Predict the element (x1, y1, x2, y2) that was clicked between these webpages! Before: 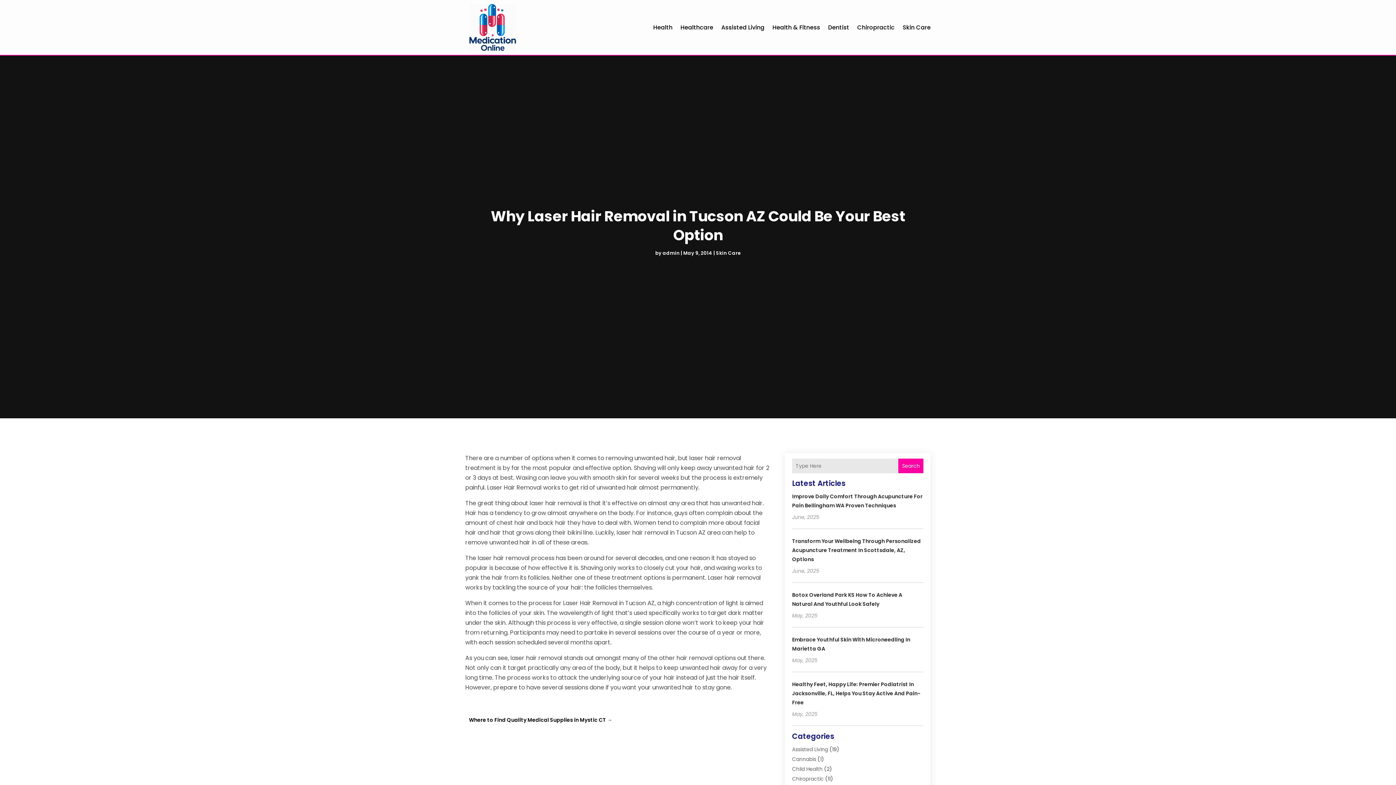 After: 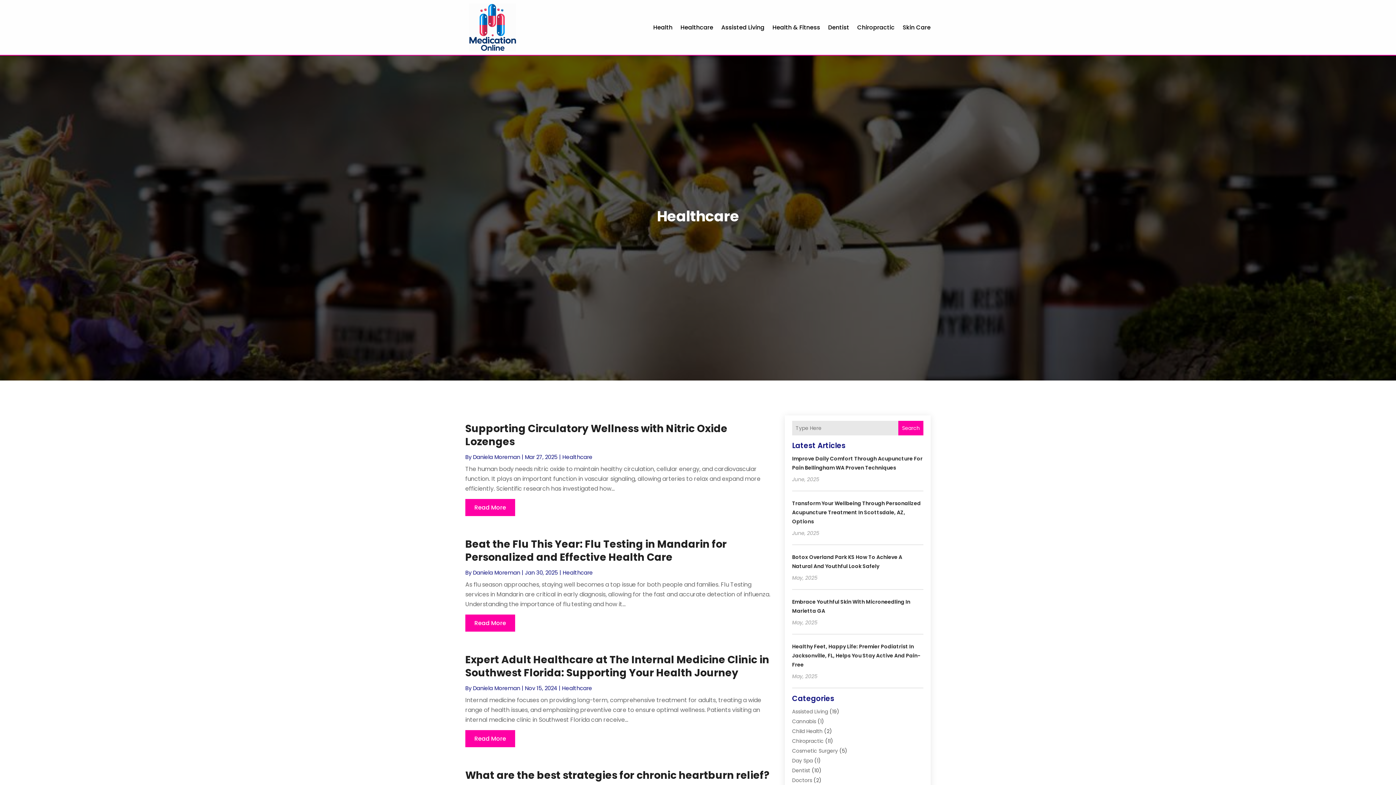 Action: label: Healthcare bbox: (680, 0, 713, 55)